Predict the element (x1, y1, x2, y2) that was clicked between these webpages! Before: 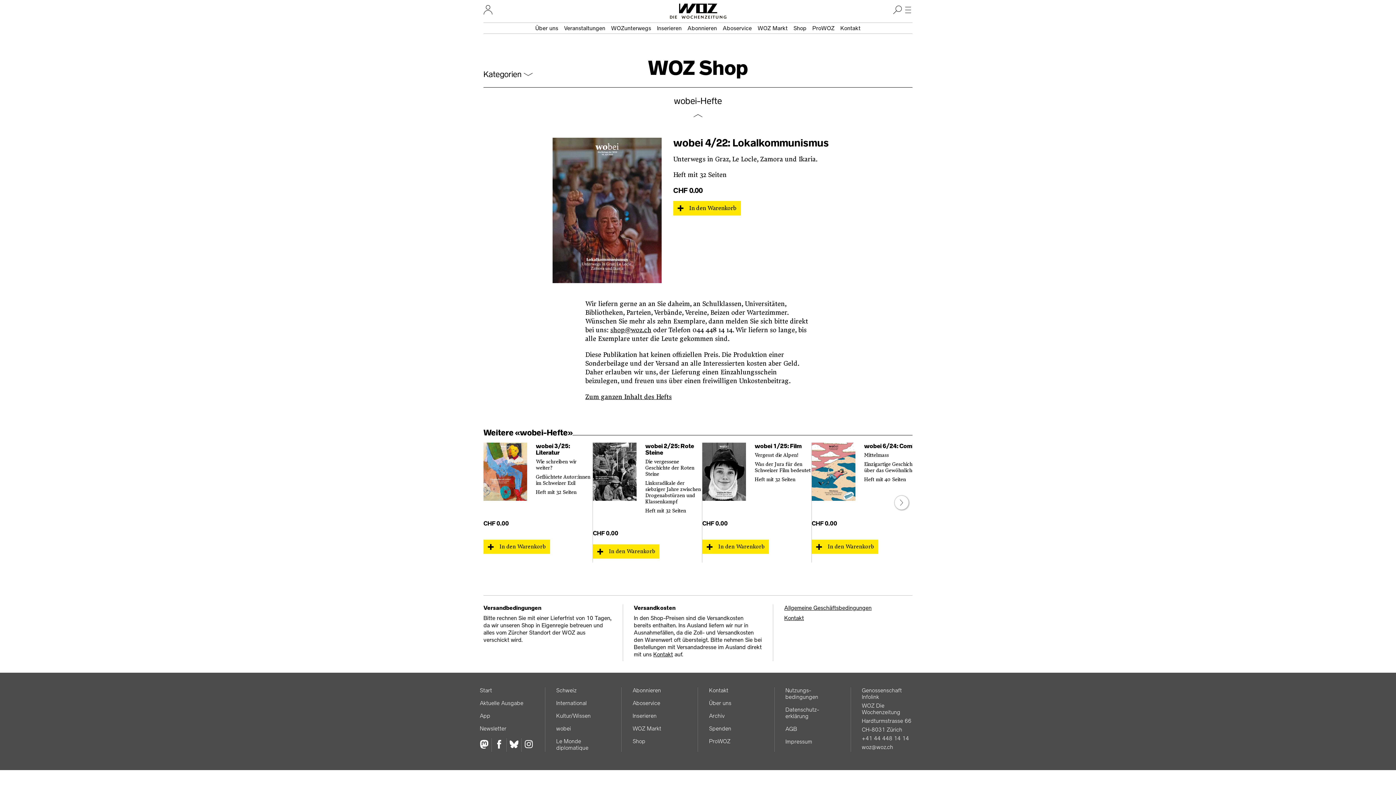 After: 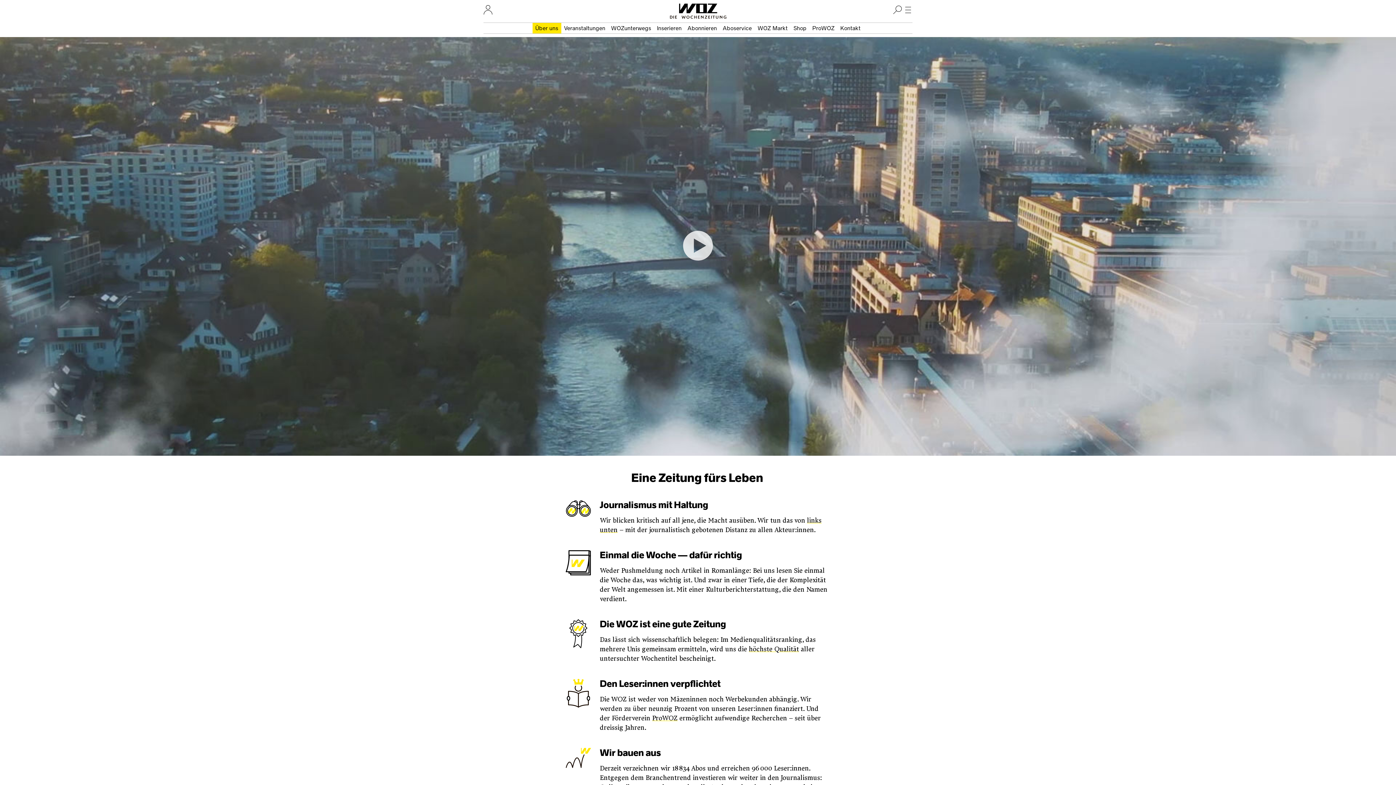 Action: label: Über uns bbox: (532, 22, 561, 33)